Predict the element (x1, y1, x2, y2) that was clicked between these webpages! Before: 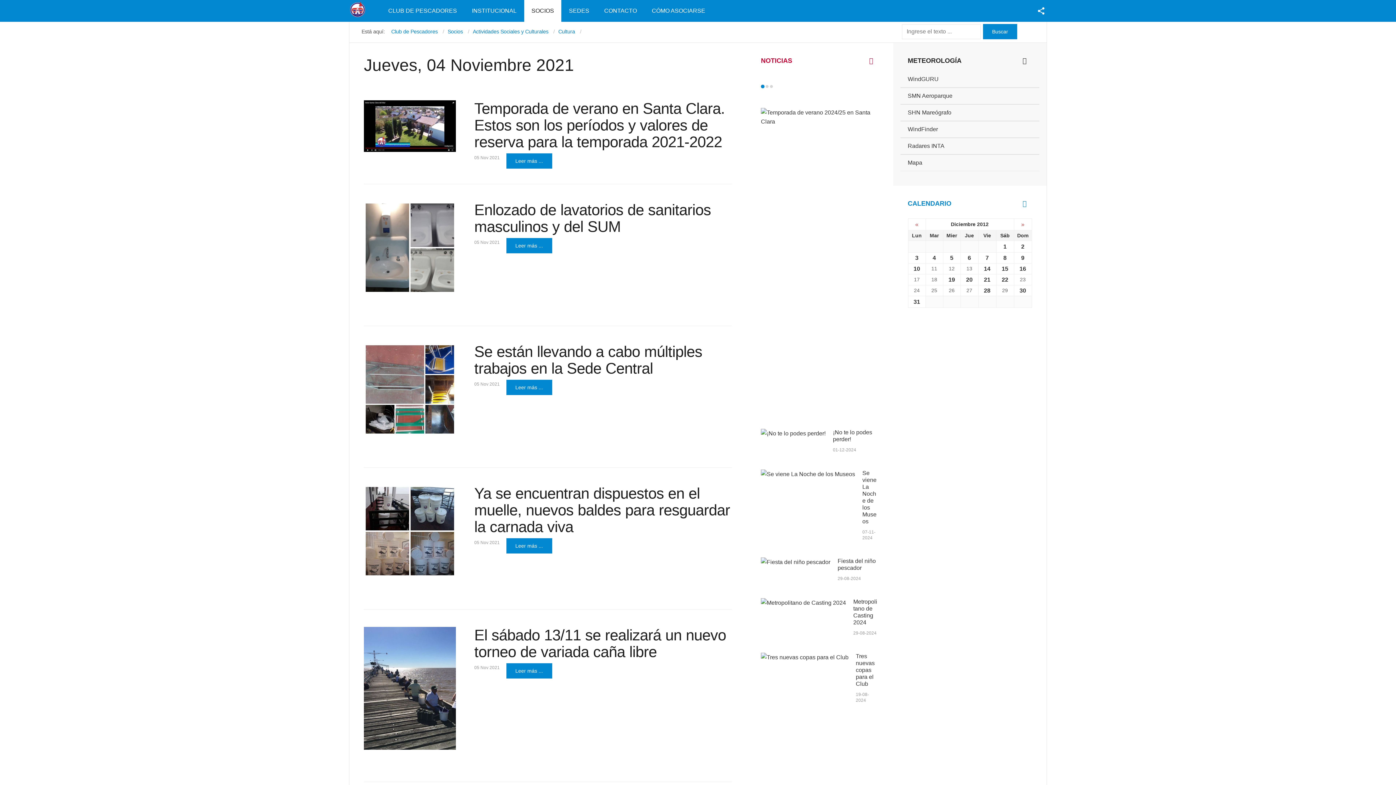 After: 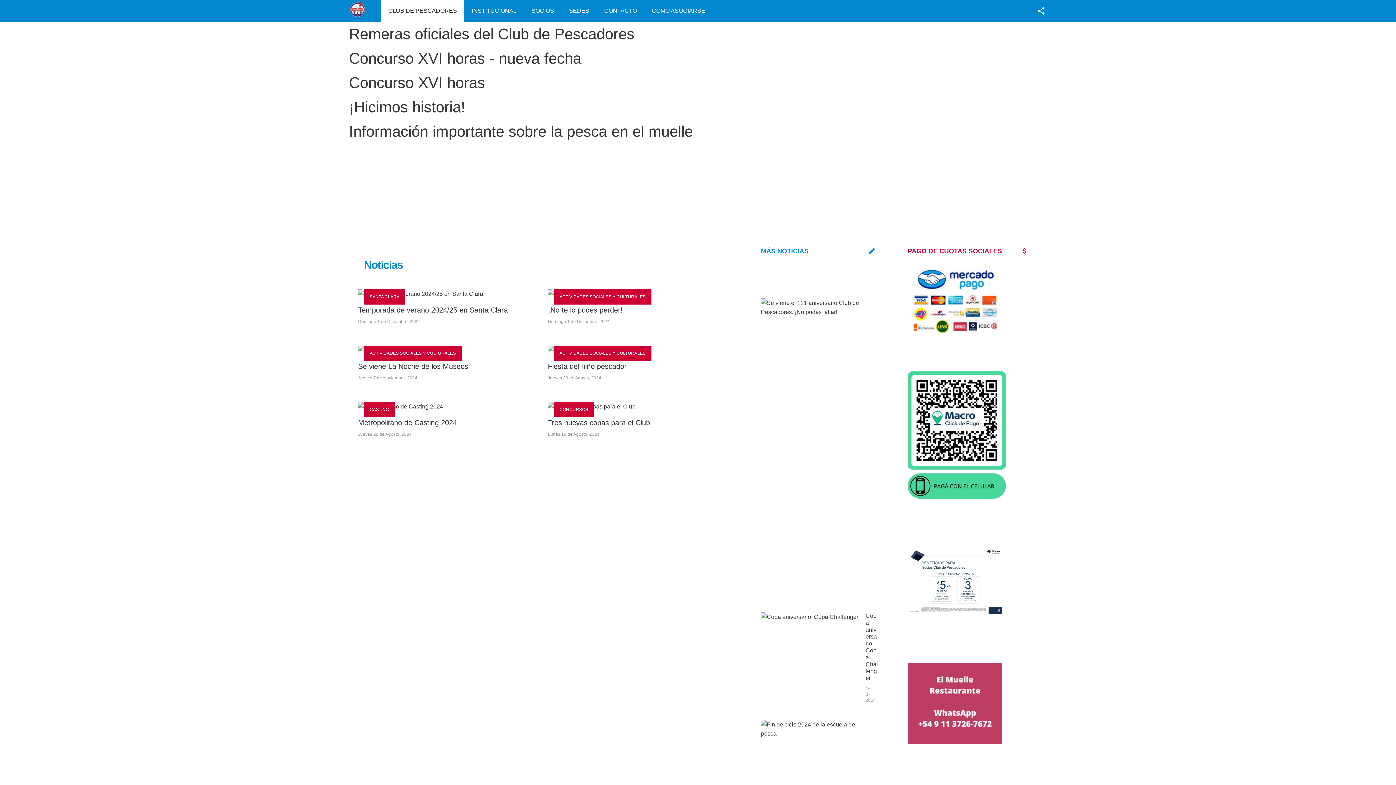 Action: bbox: (391, 26, 444, 36) label: Club de Pescadores 